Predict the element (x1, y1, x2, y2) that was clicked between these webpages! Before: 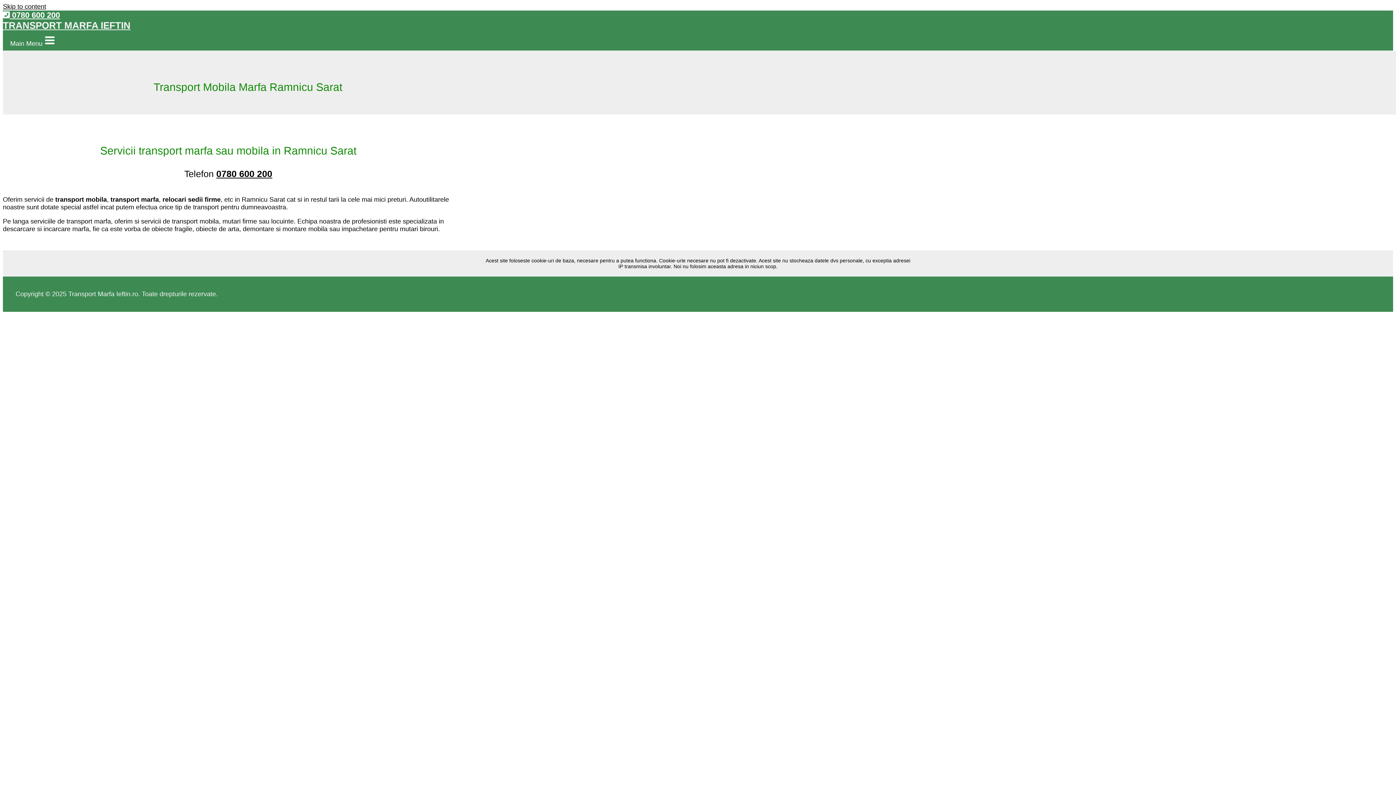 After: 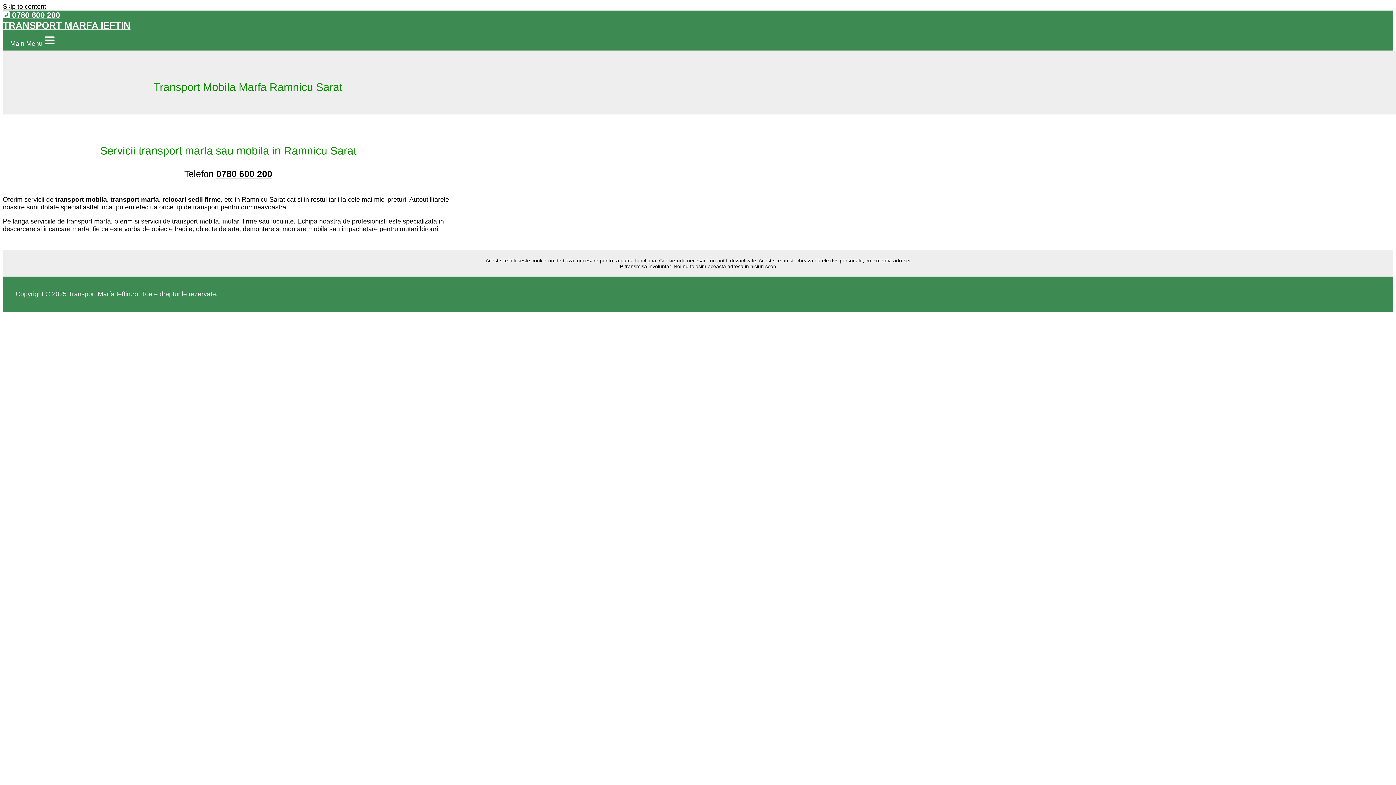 Action: label:  0780 600 200 bbox: (2, 10, 60, 19)